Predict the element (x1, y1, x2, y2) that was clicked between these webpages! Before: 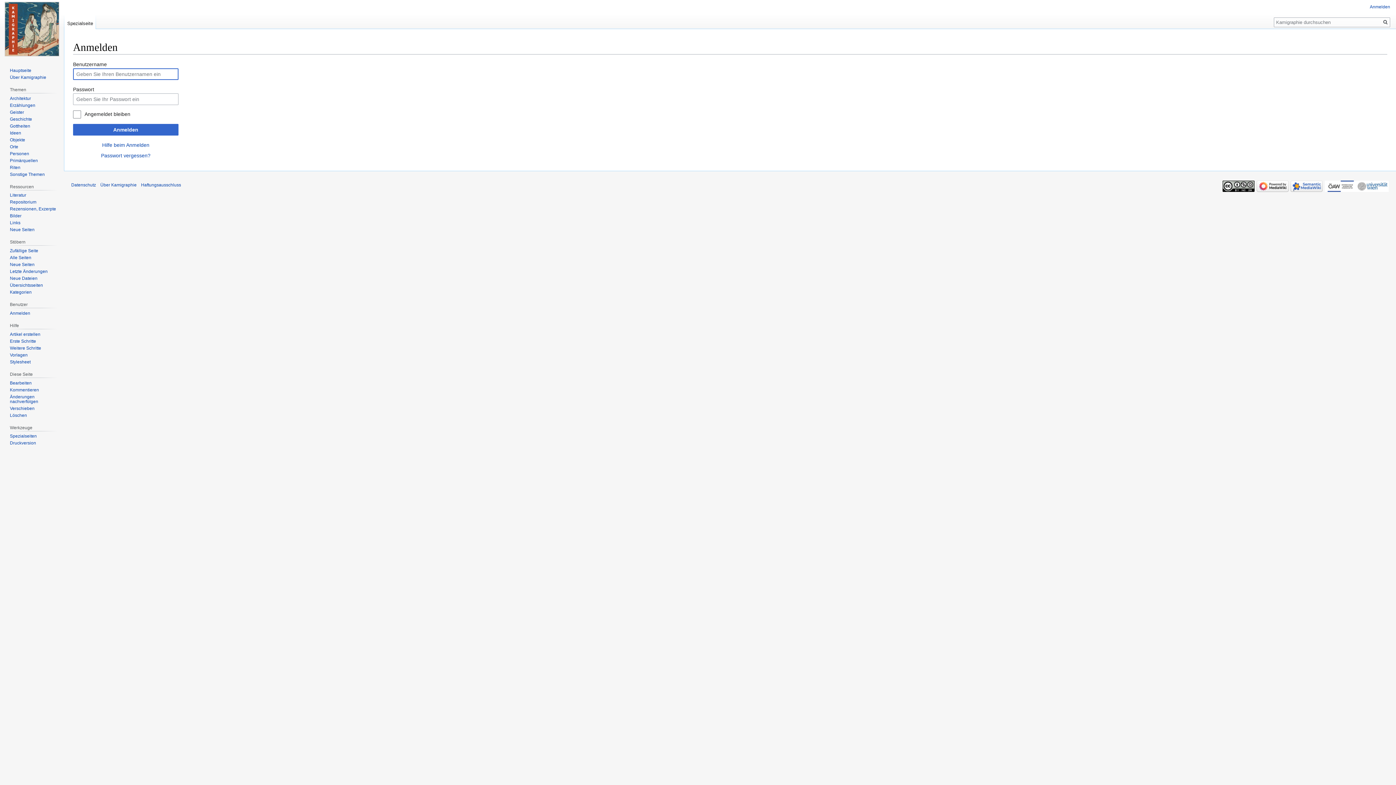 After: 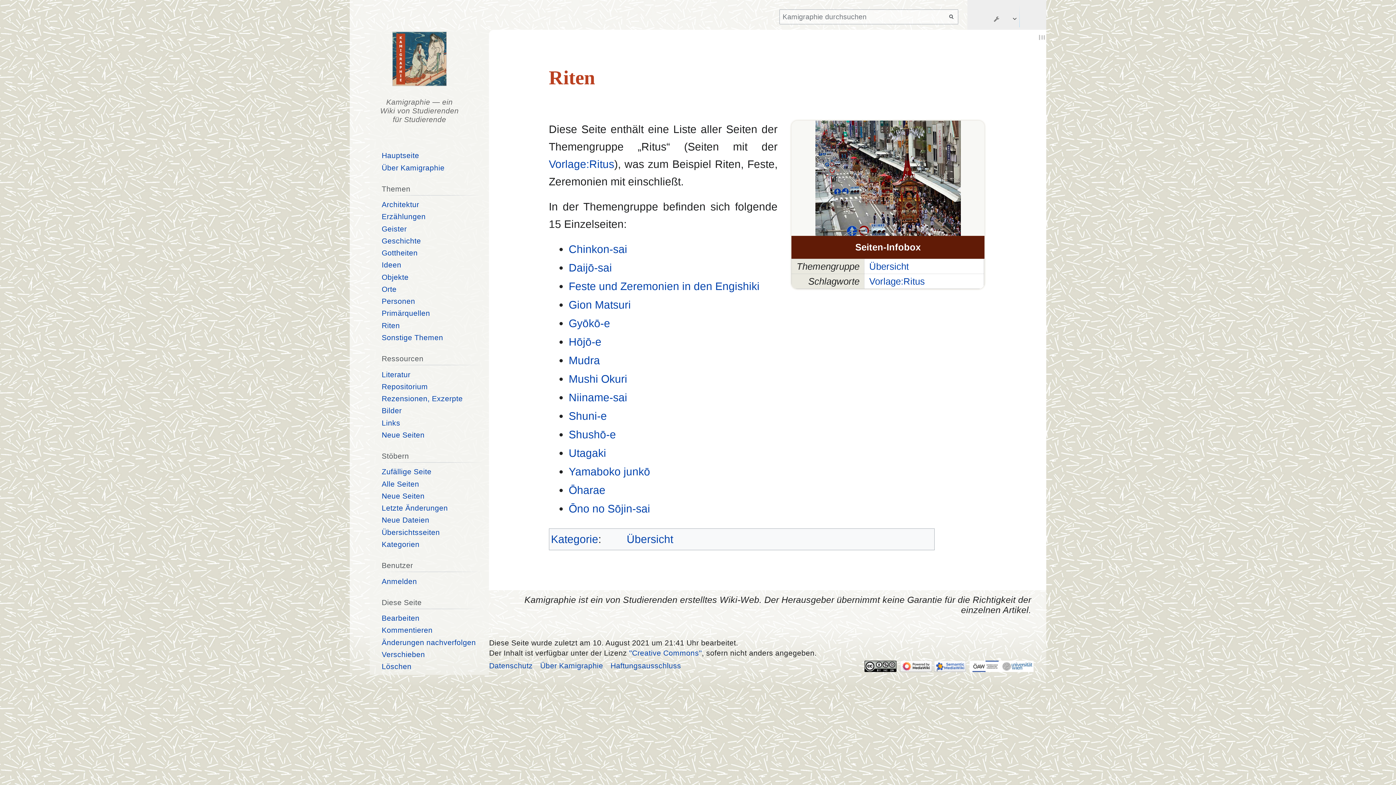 Action: bbox: (9, 164, 20, 170) label: Riten